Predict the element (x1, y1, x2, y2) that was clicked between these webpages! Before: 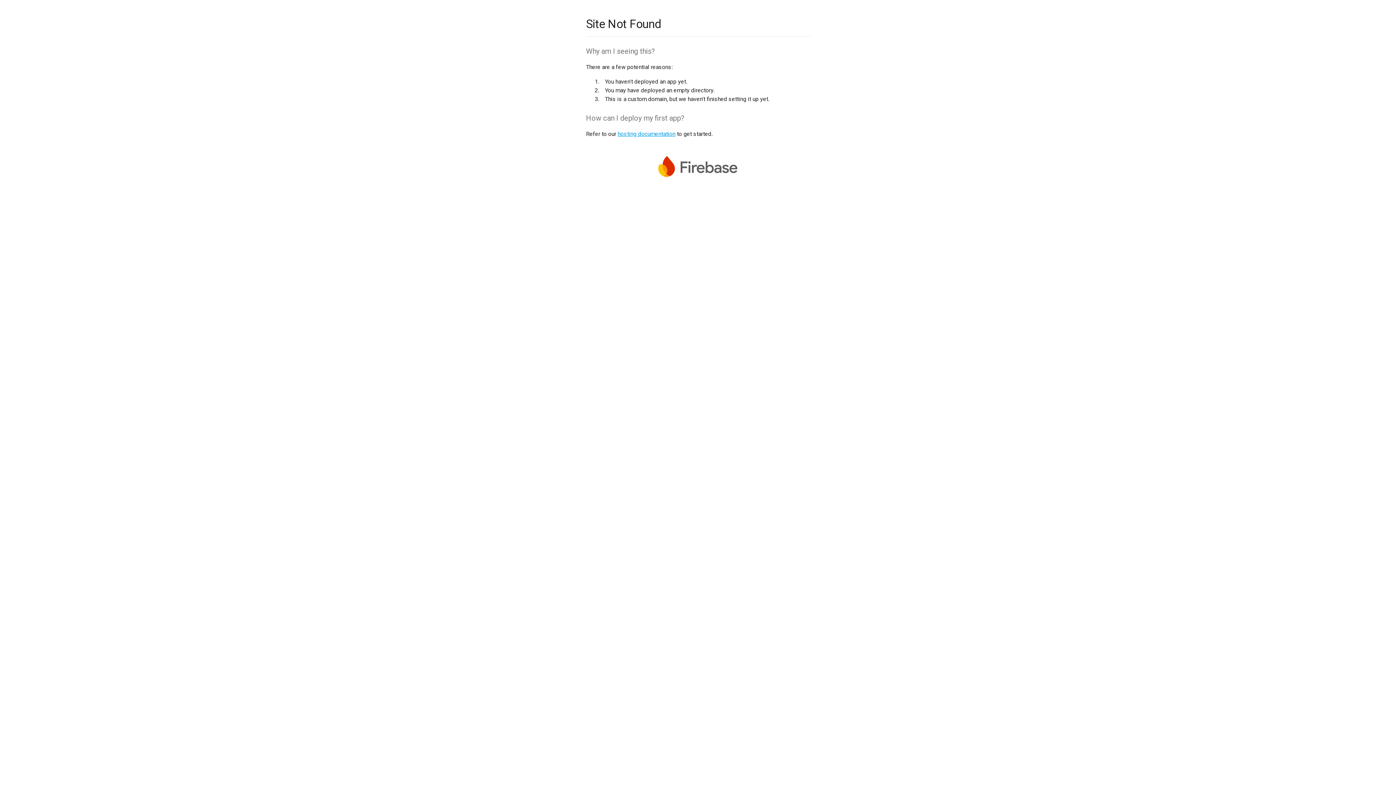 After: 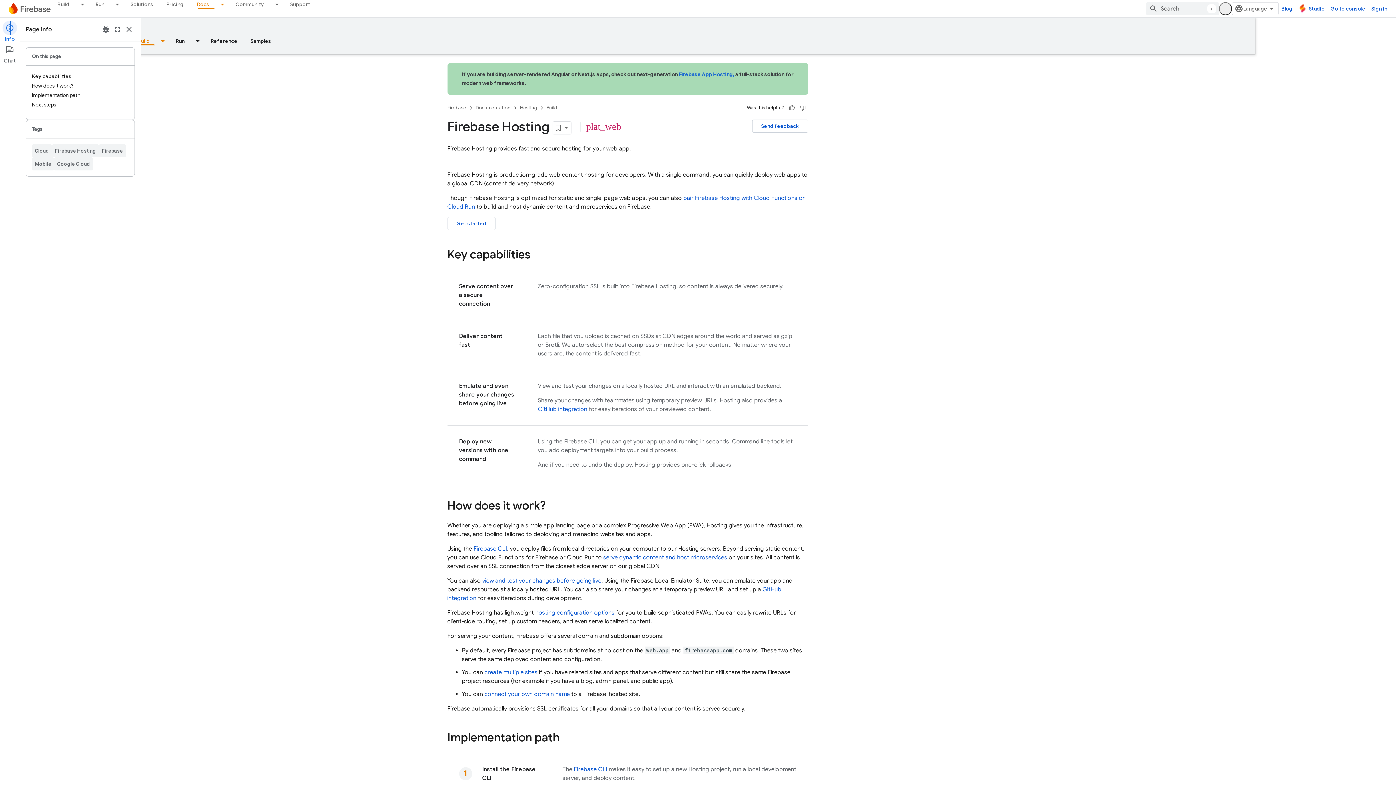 Action: bbox: (617, 130, 675, 137) label: hosting documentation